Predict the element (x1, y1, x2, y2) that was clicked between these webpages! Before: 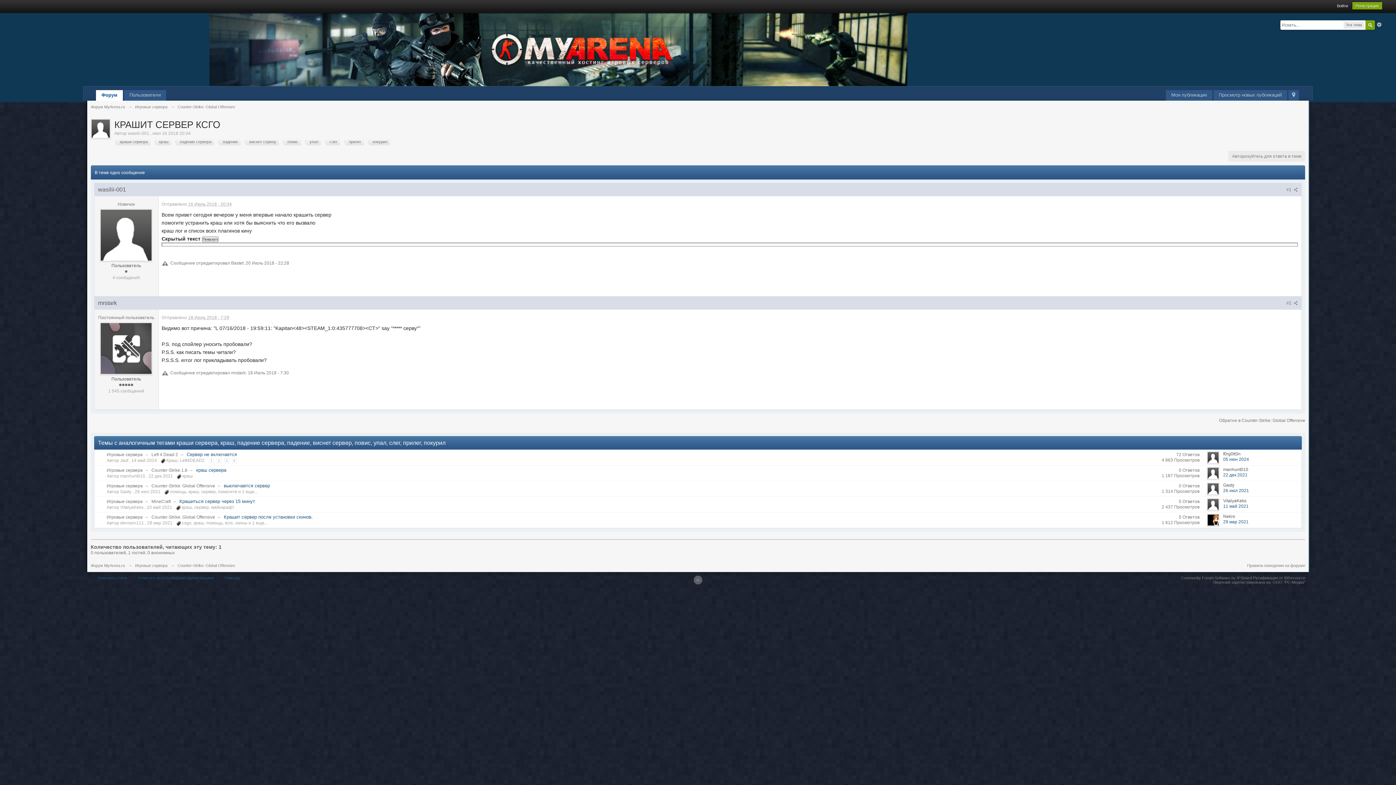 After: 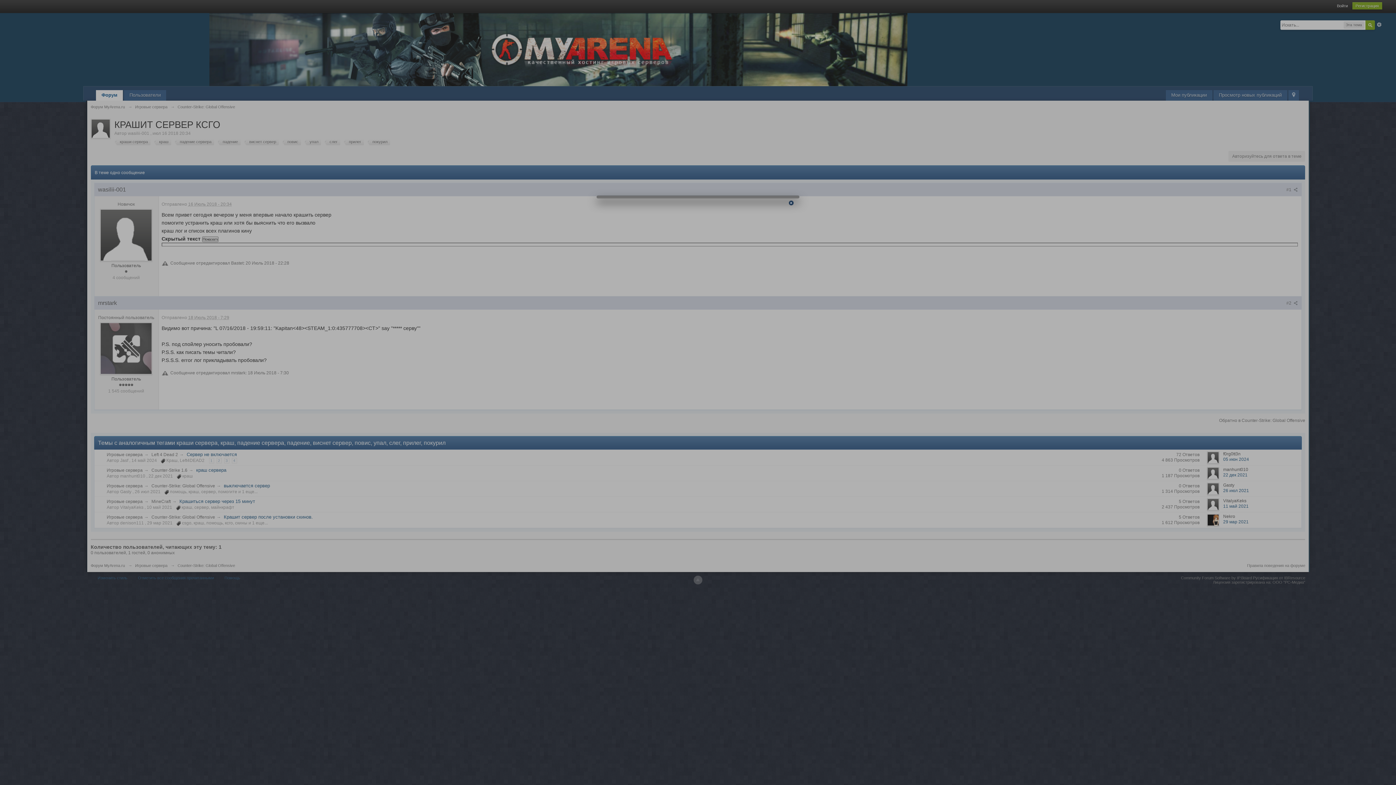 Action: bbox: (1286, 187, 1298, 192) label: #1 